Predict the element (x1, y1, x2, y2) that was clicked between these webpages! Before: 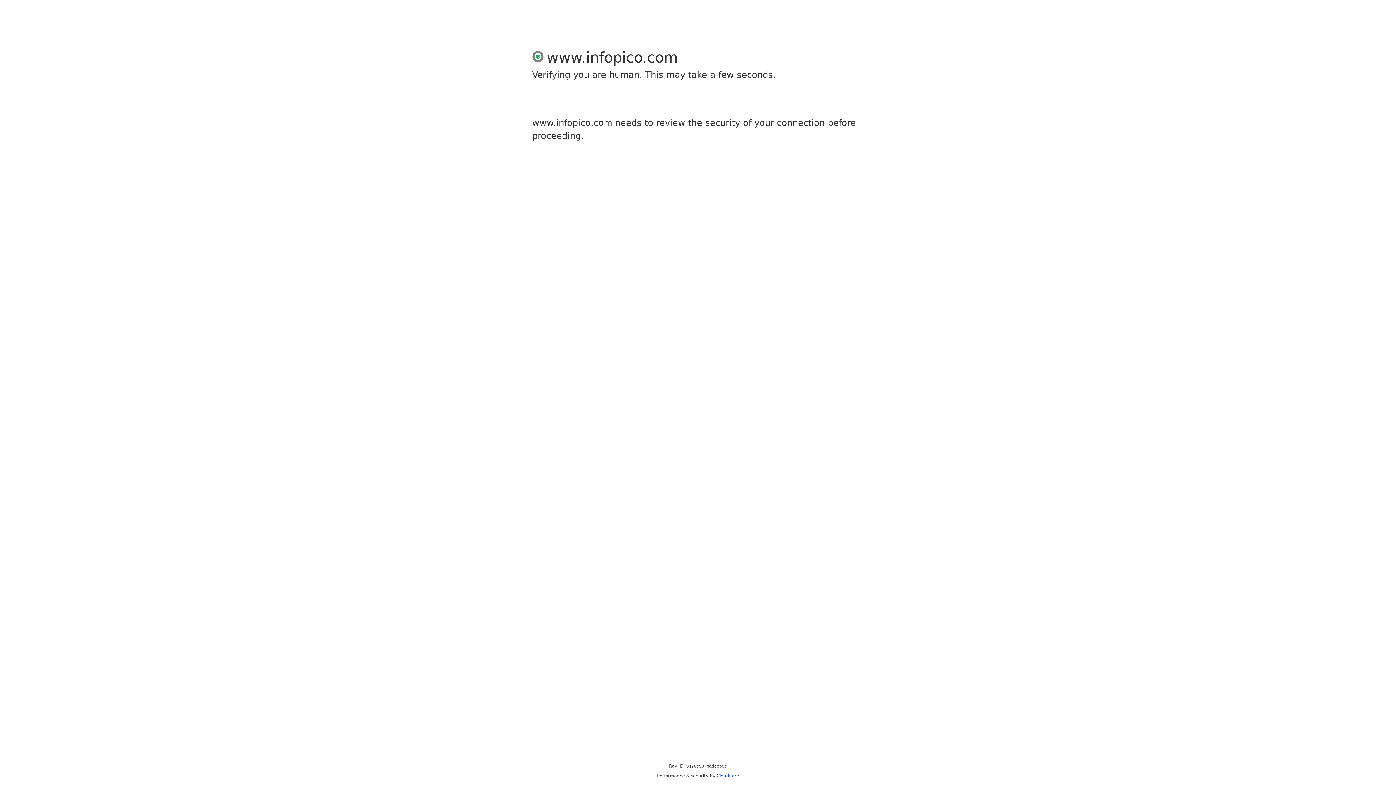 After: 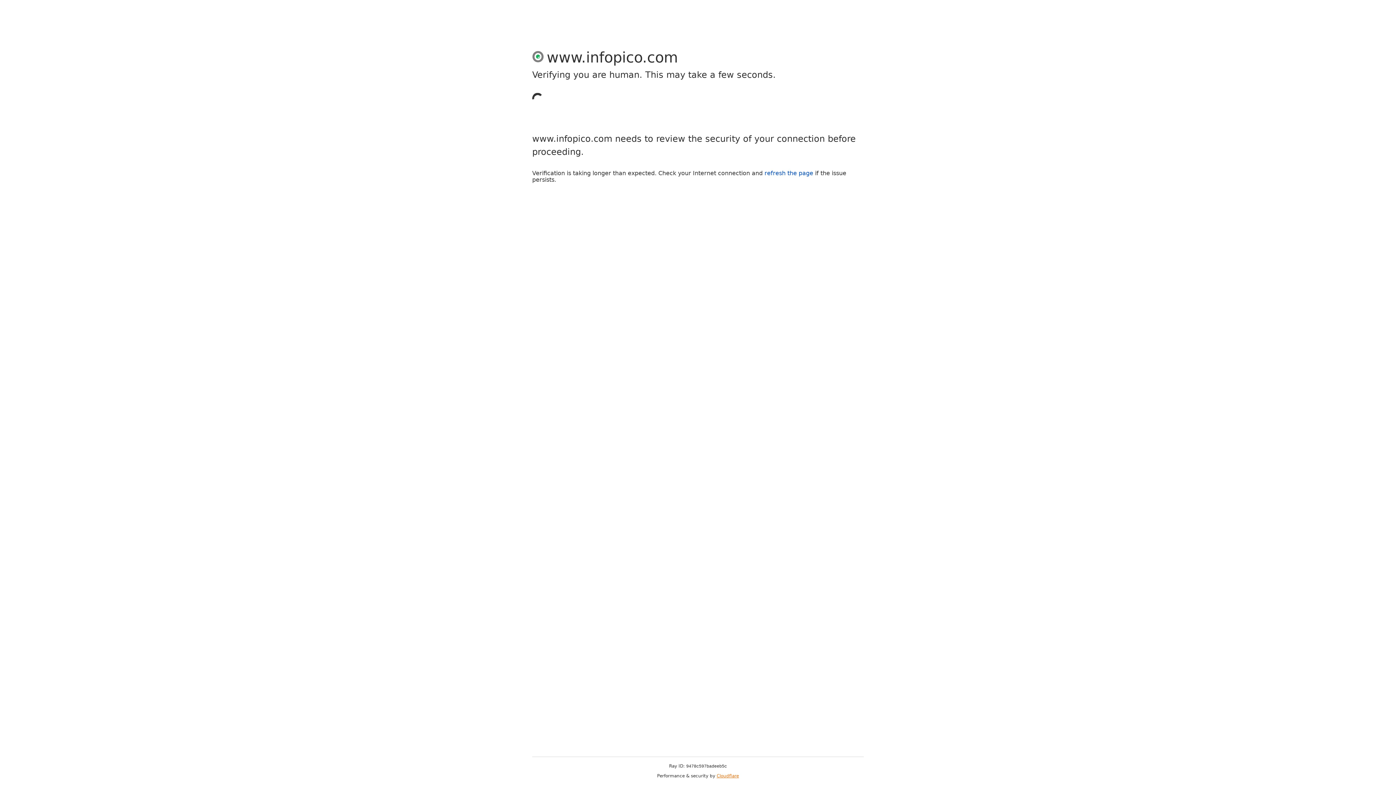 Action: label: Cloudflare bbox: (716, 773, 739, 778)